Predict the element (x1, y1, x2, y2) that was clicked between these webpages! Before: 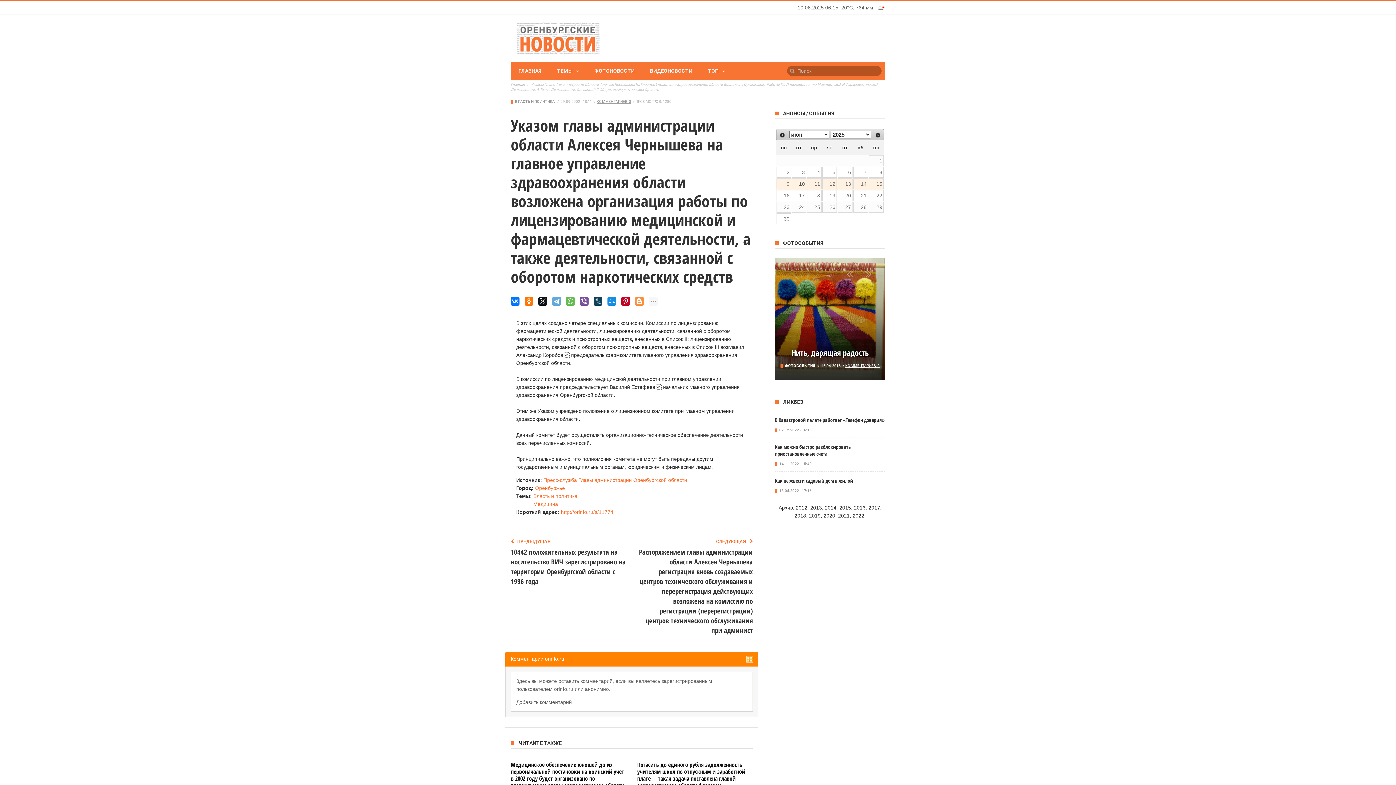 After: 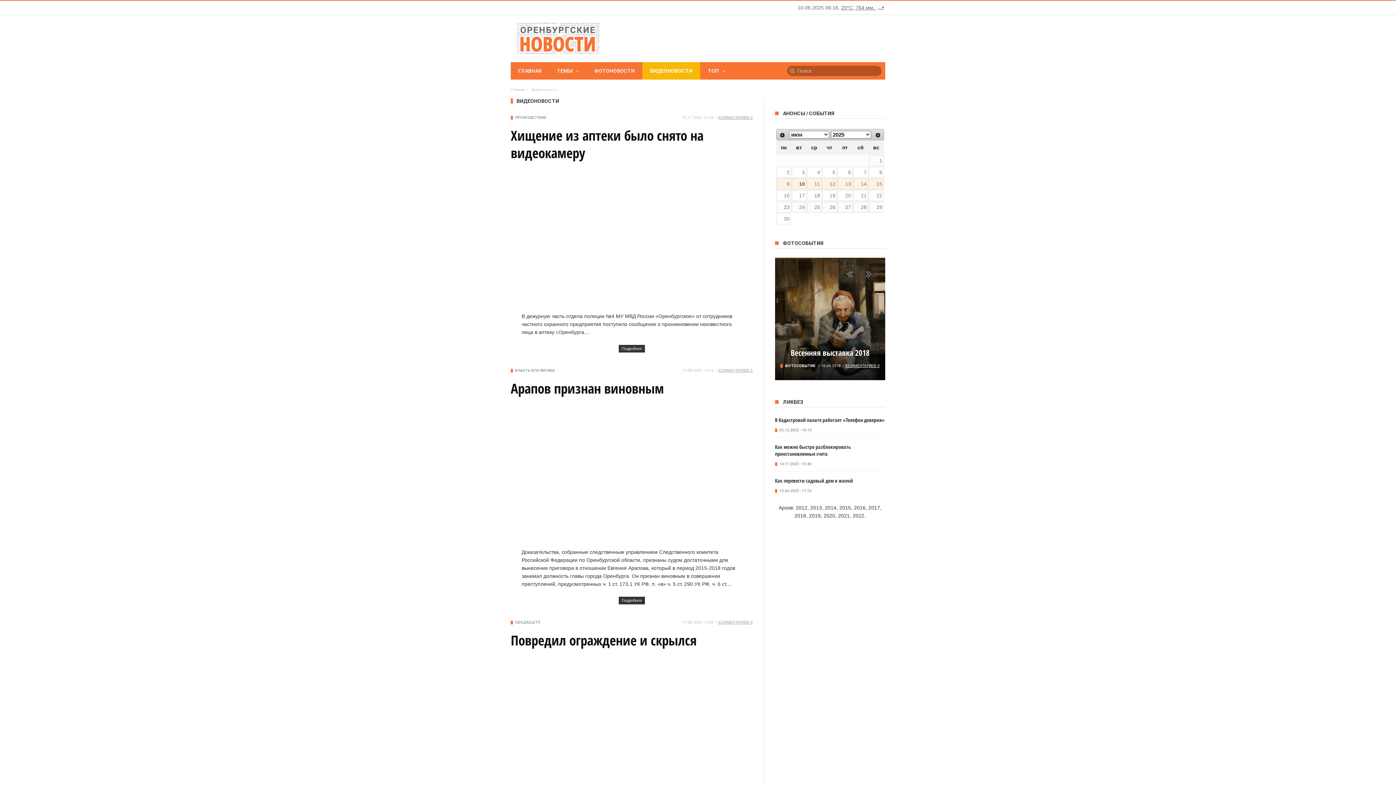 Action: bbox: (642, 62, 700, 79) label: ВИДЕОНОВОСТИ